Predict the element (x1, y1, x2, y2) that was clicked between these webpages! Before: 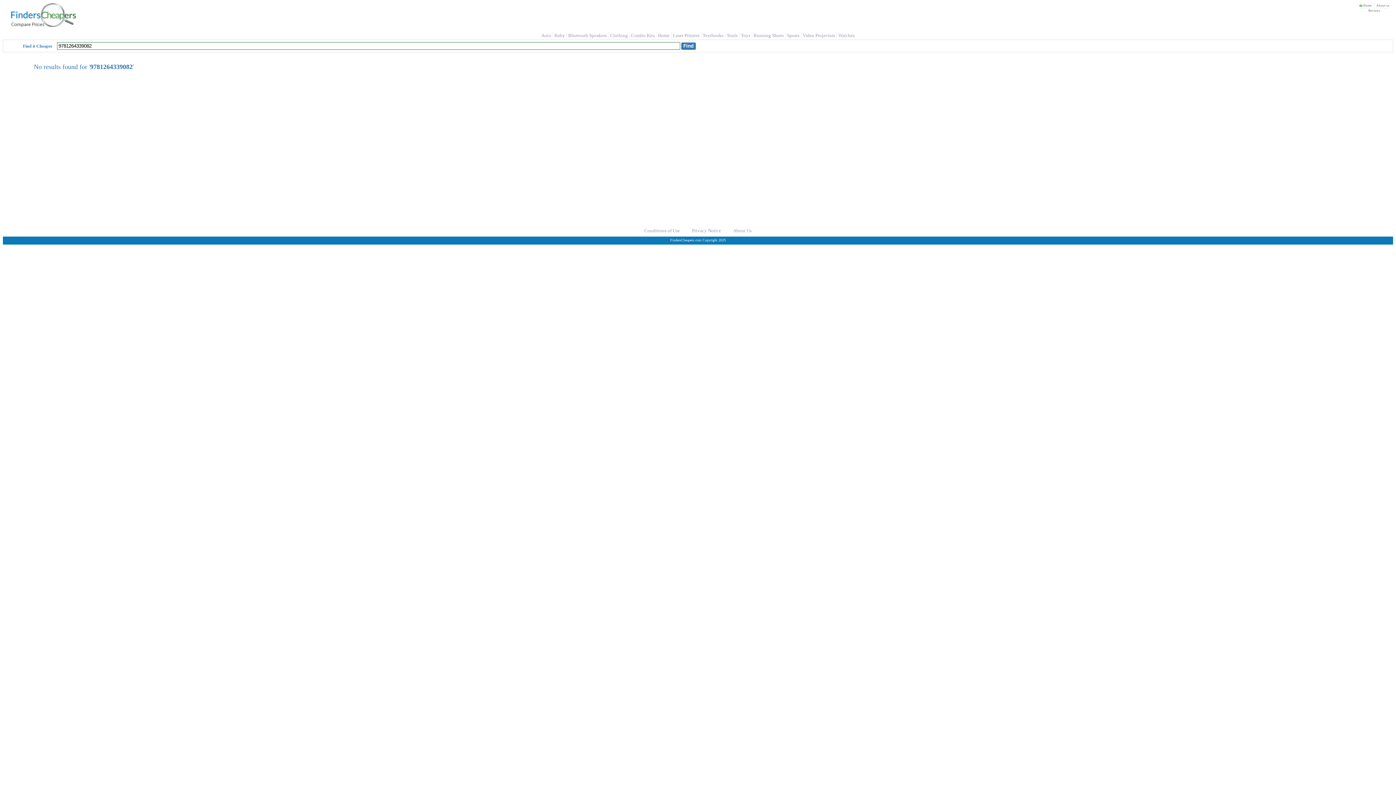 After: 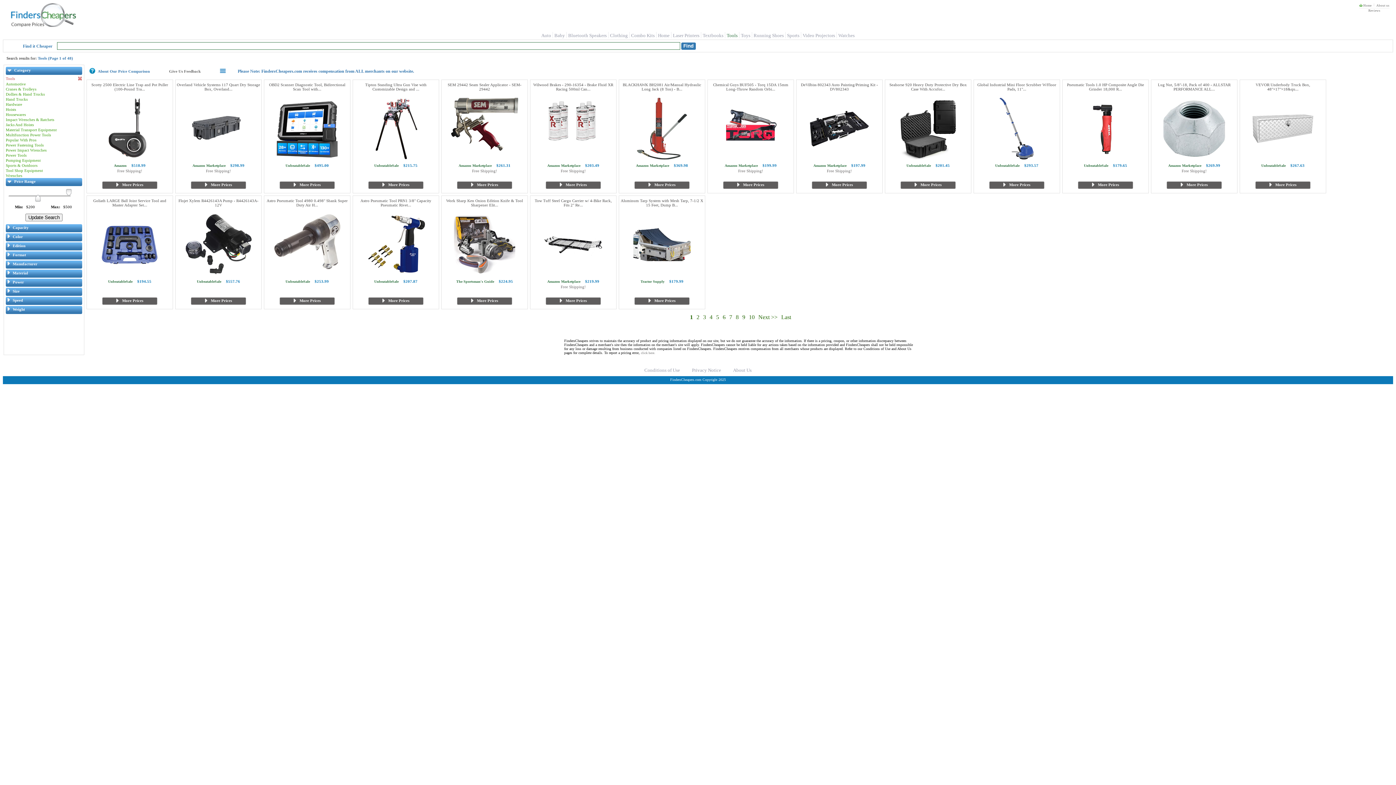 Action: label: Tools bbox: (726, 32, 737, 38)